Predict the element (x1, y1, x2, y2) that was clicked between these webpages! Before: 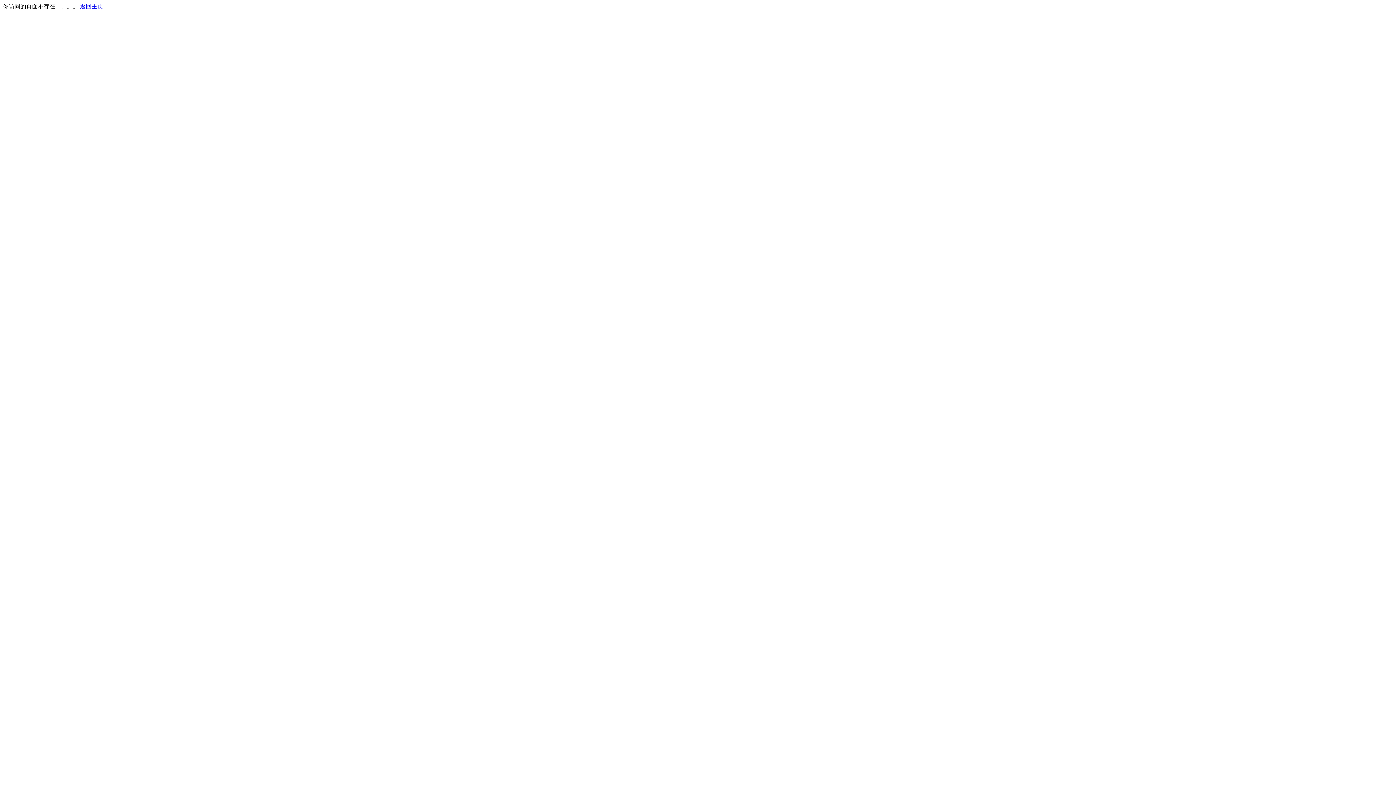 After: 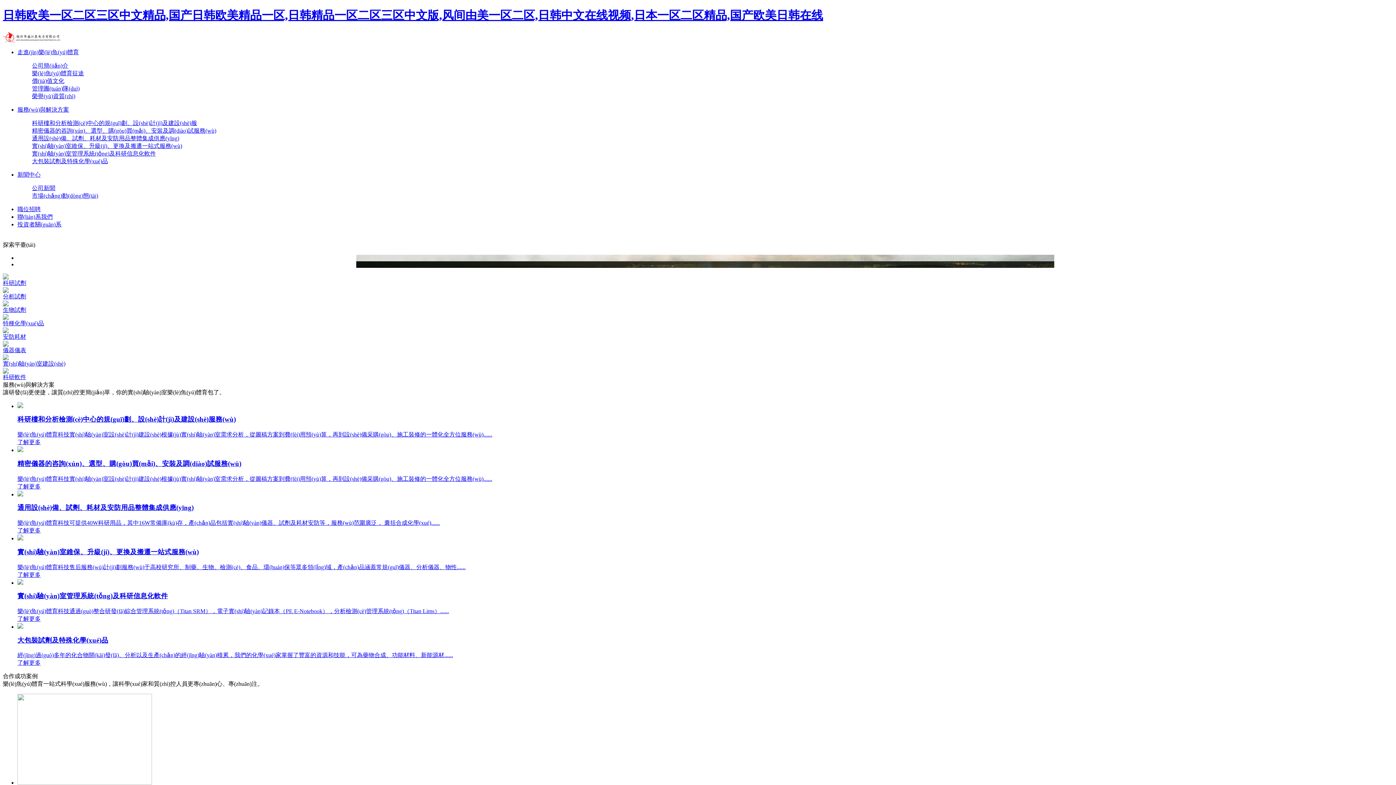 Action: label: 返回主页 bbox: (80, 3, 103, 9)